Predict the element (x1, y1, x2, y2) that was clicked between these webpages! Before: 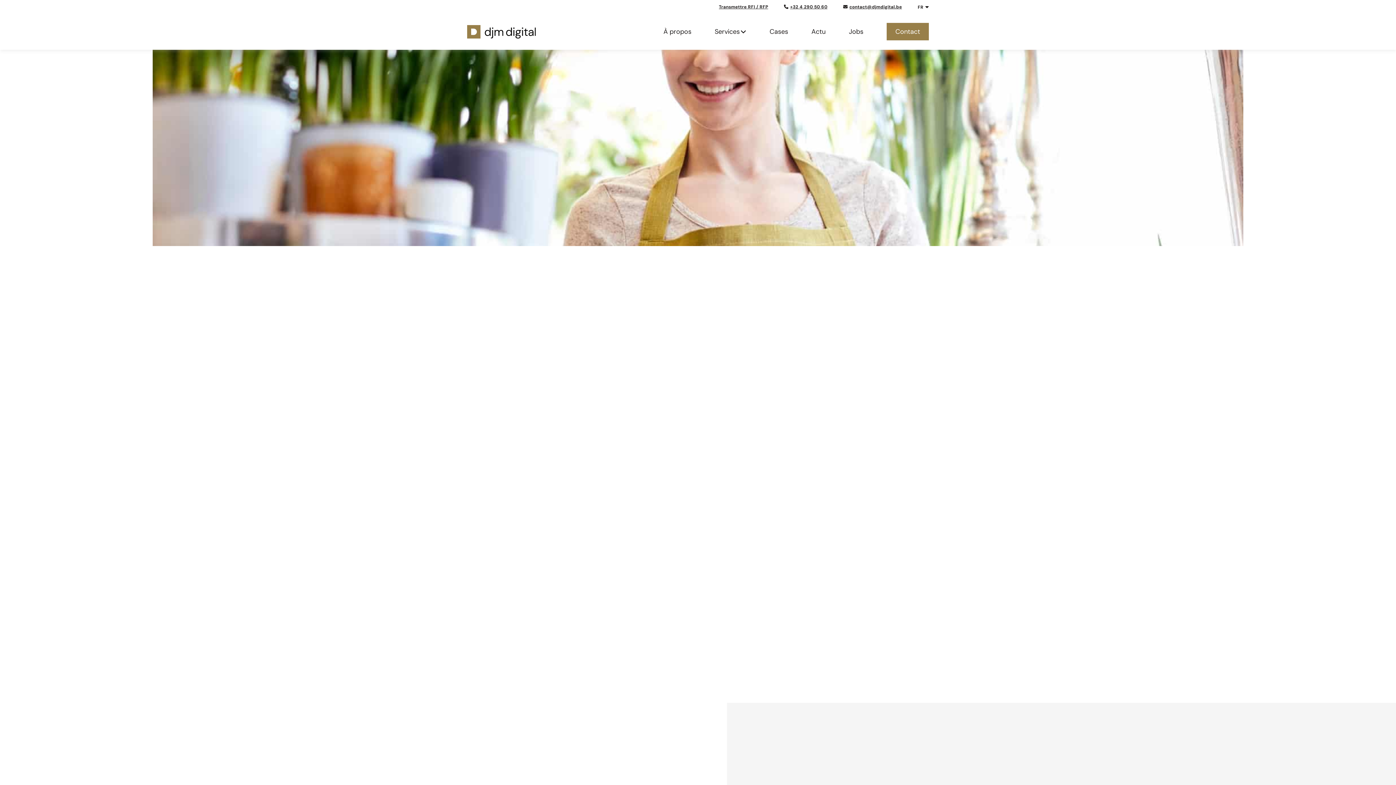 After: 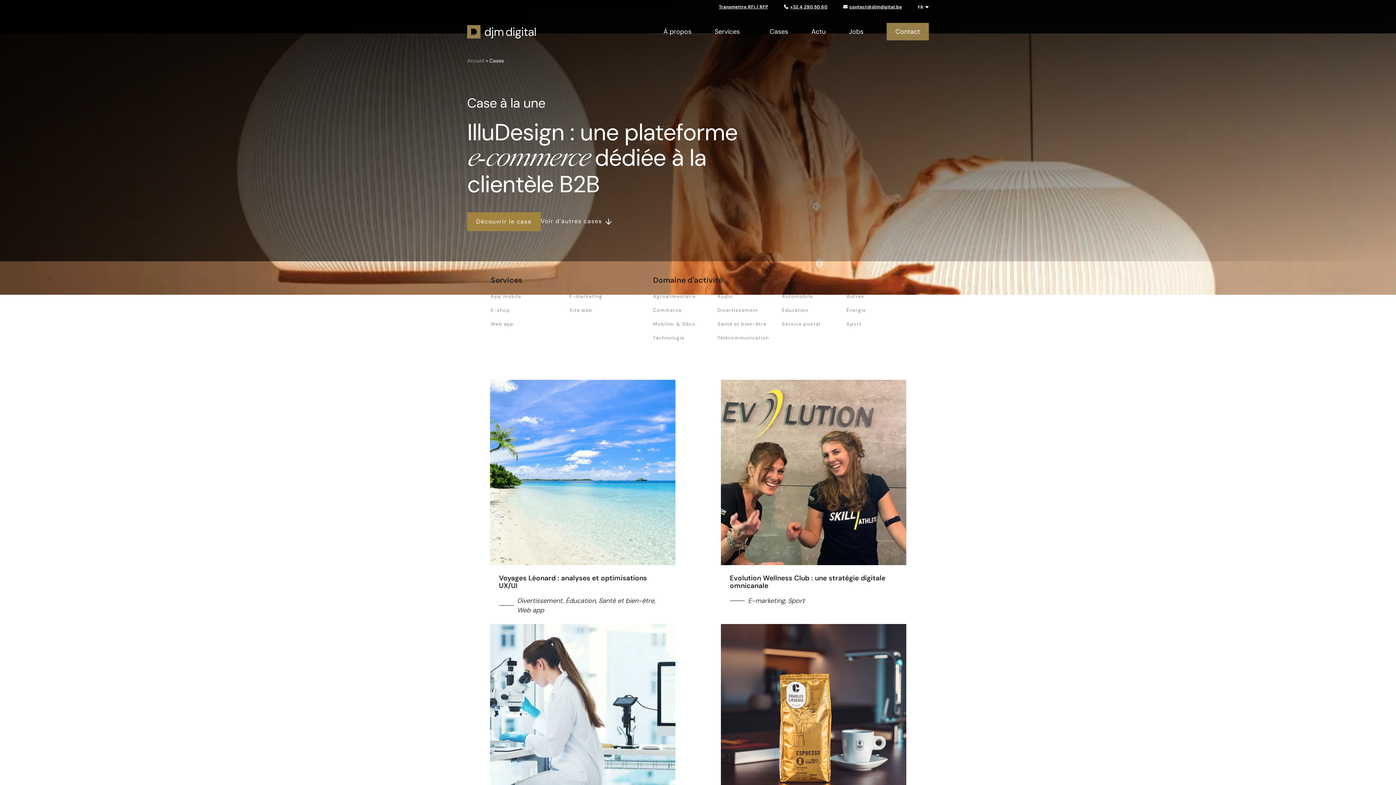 Action: label: Cases bbox: (746, 13, 788, 49)